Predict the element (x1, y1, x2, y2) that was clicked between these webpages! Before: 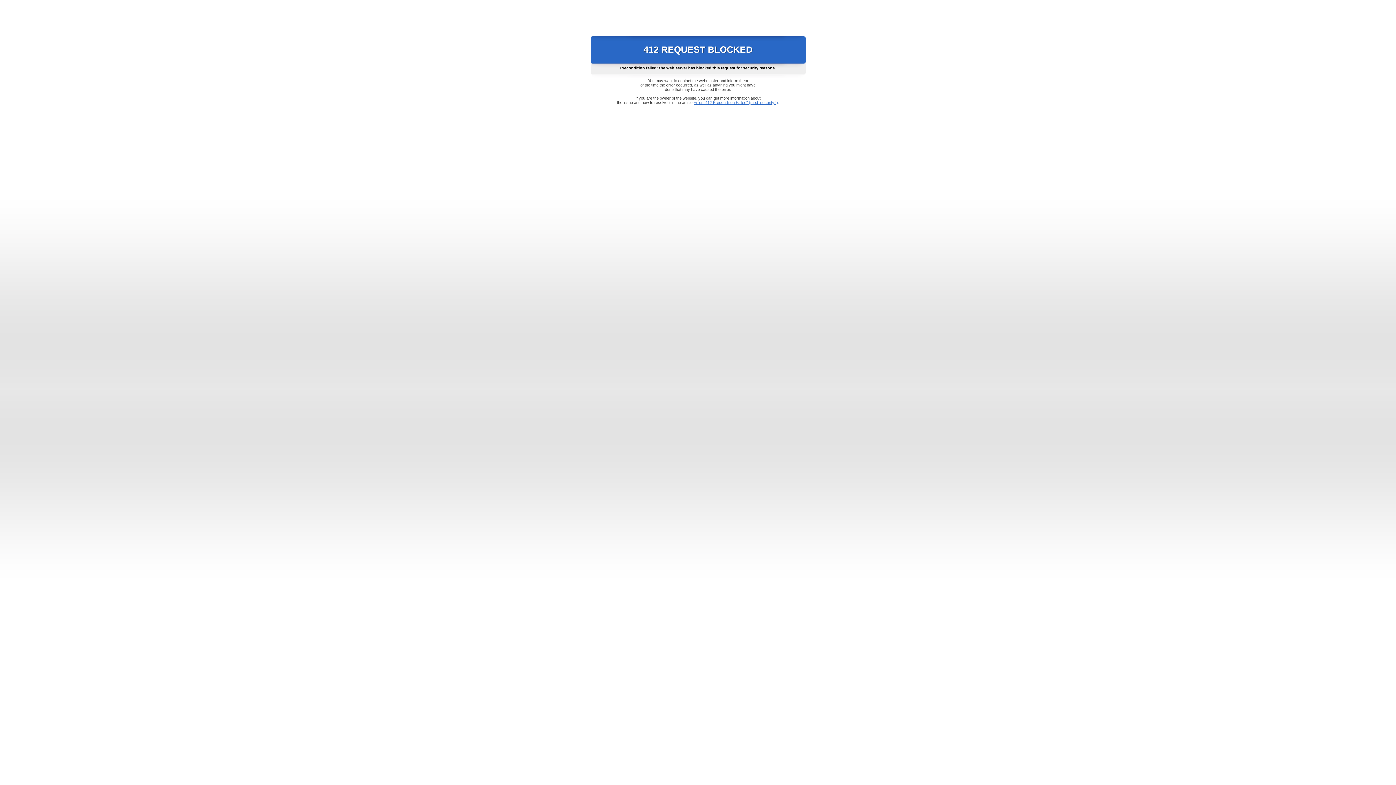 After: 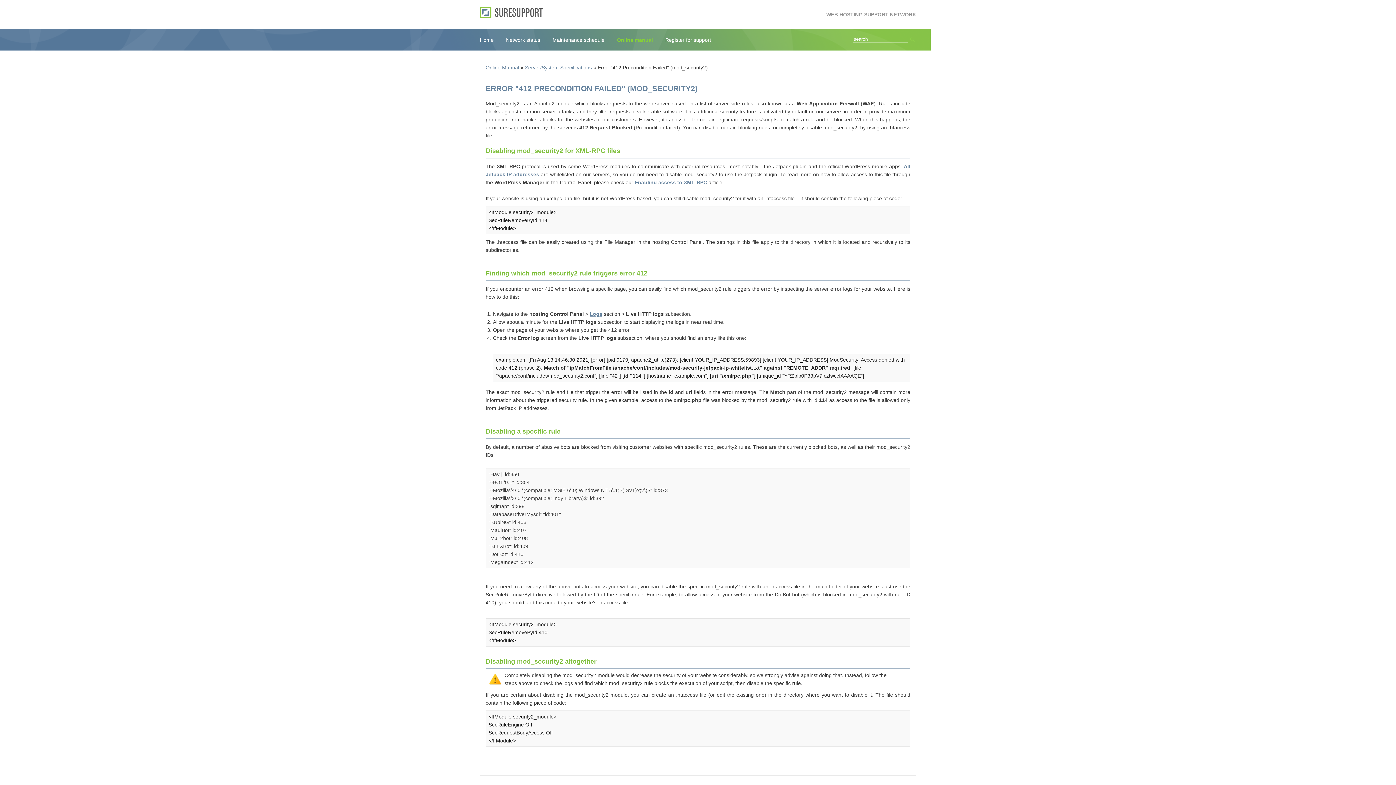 Action: bbox: (693, 100, 778, 104) label: Error "412 Precondition Failed" (mod_security2)